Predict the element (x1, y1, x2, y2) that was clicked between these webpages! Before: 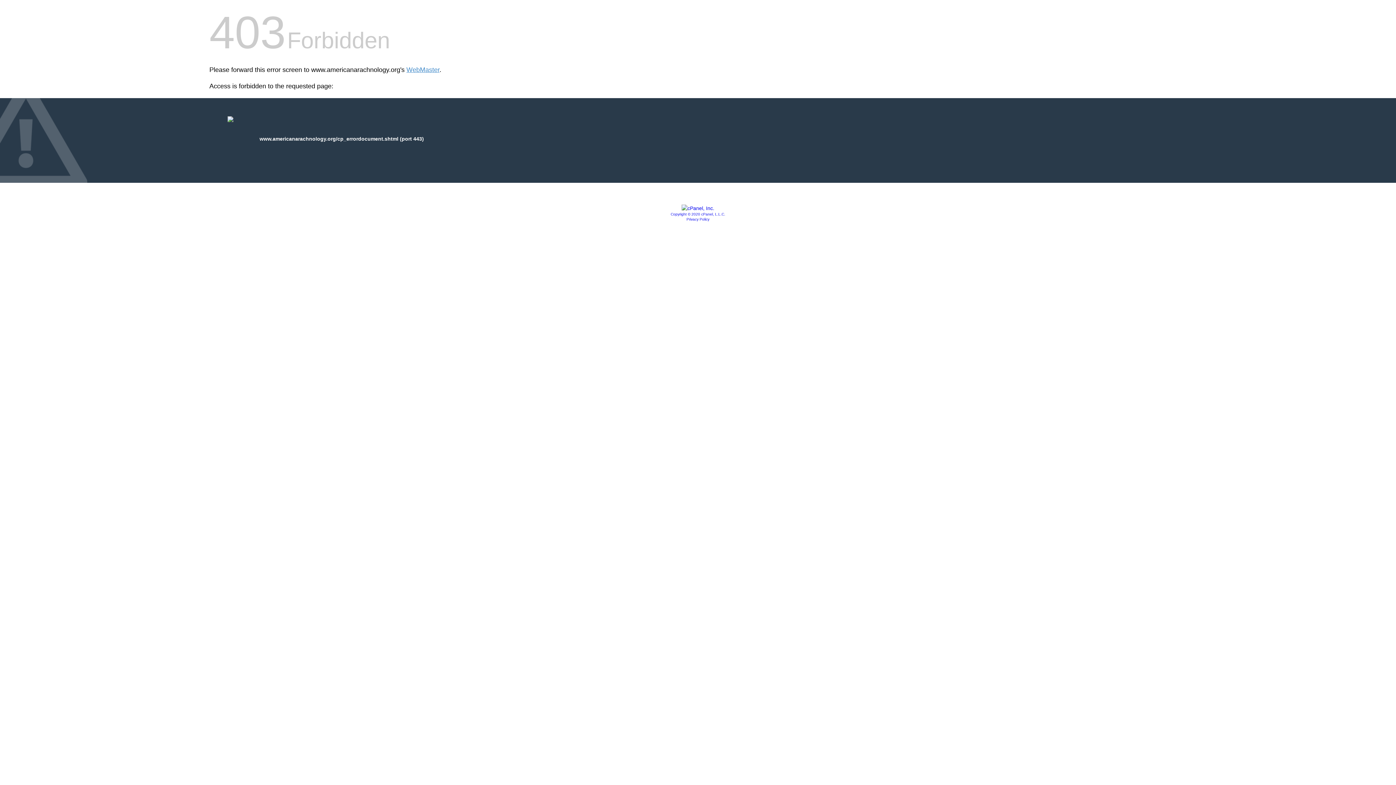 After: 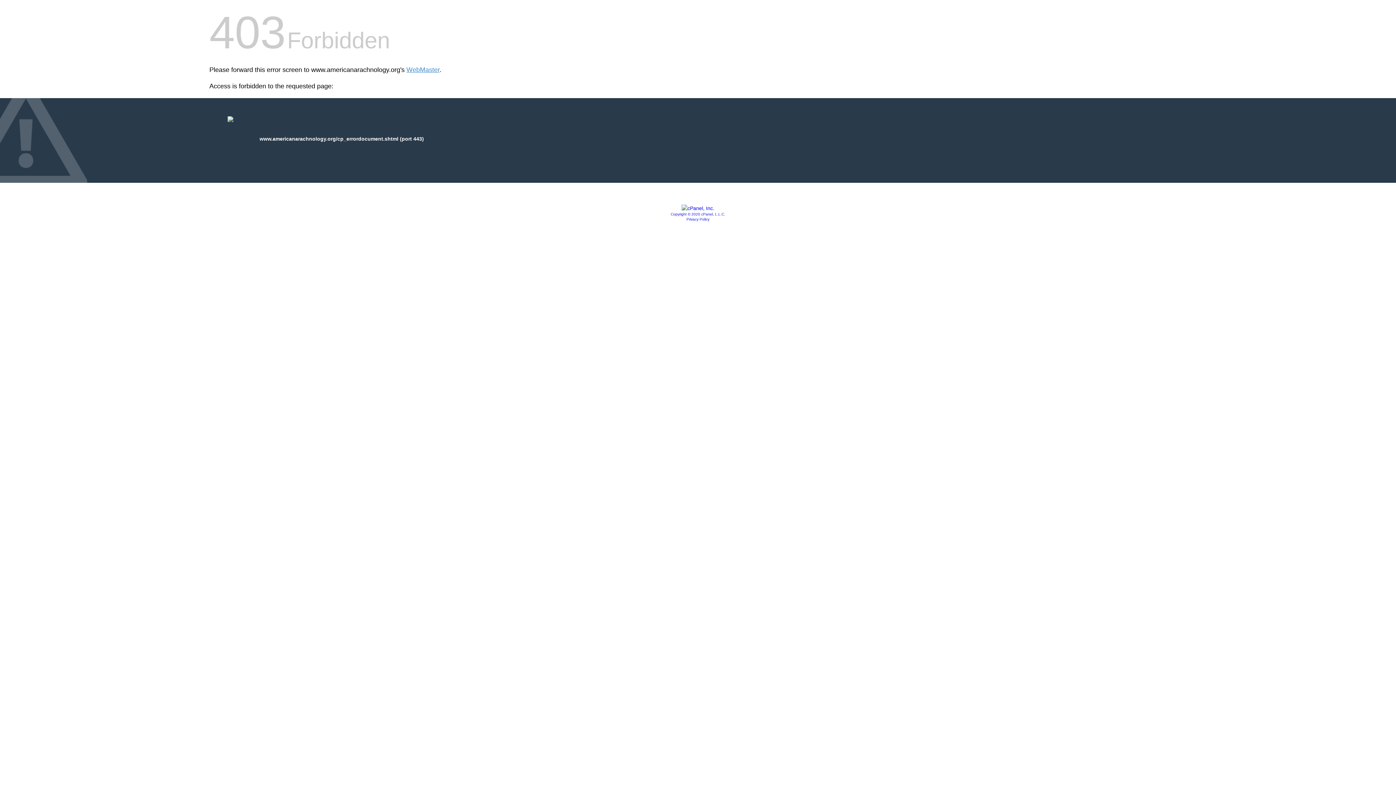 Action: bbox: (686, 217, 709, 221) label: Privacy Policy